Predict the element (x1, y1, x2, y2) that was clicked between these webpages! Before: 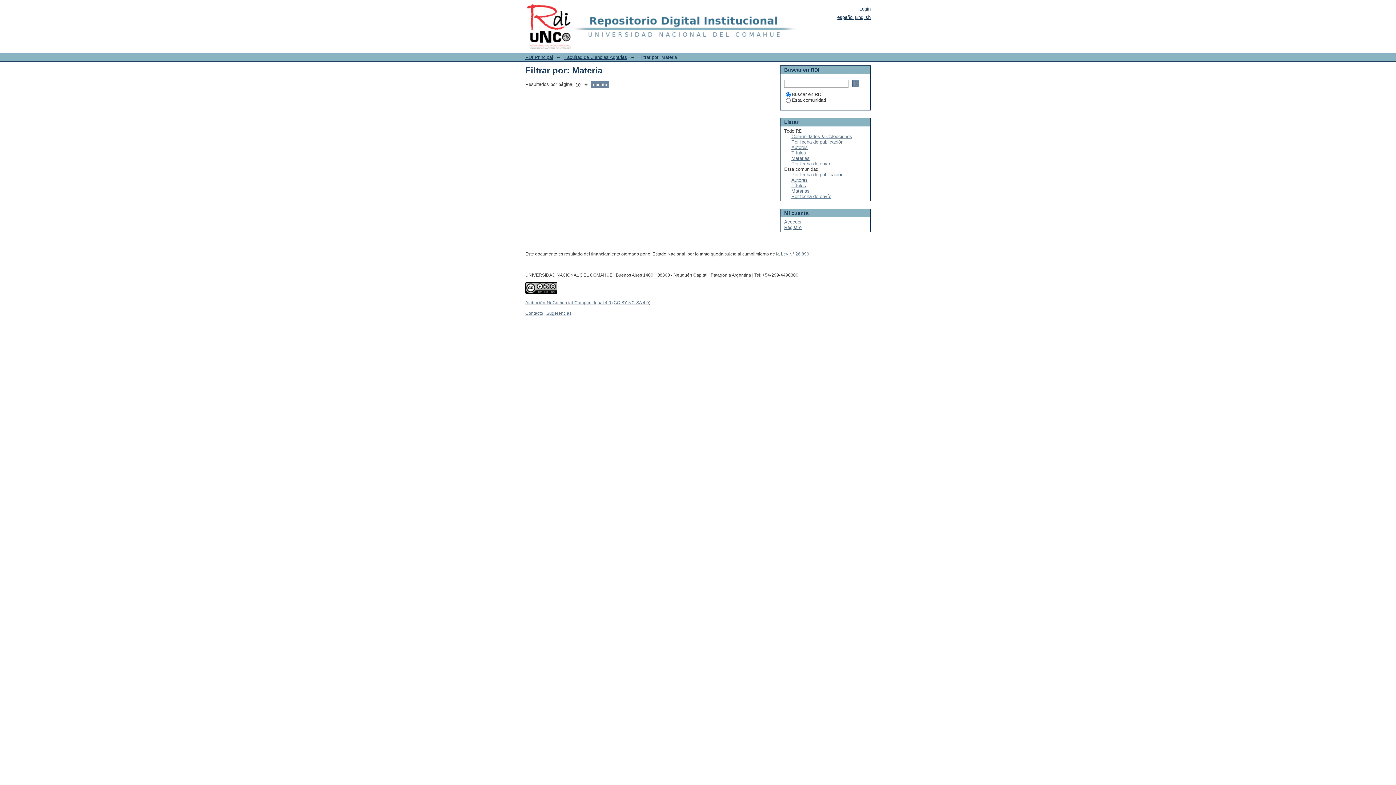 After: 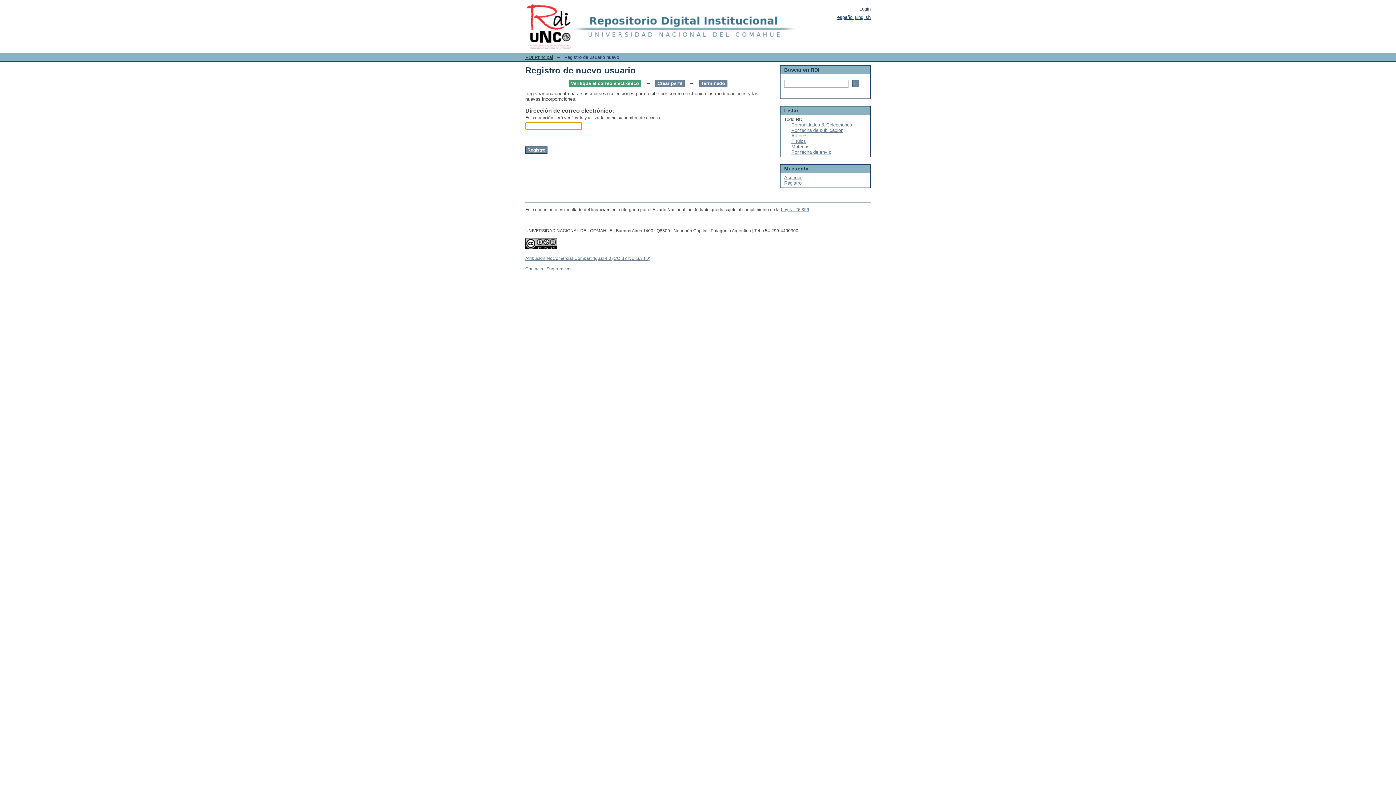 Action: bbox: (784, 224, 801, 230) label: Registro